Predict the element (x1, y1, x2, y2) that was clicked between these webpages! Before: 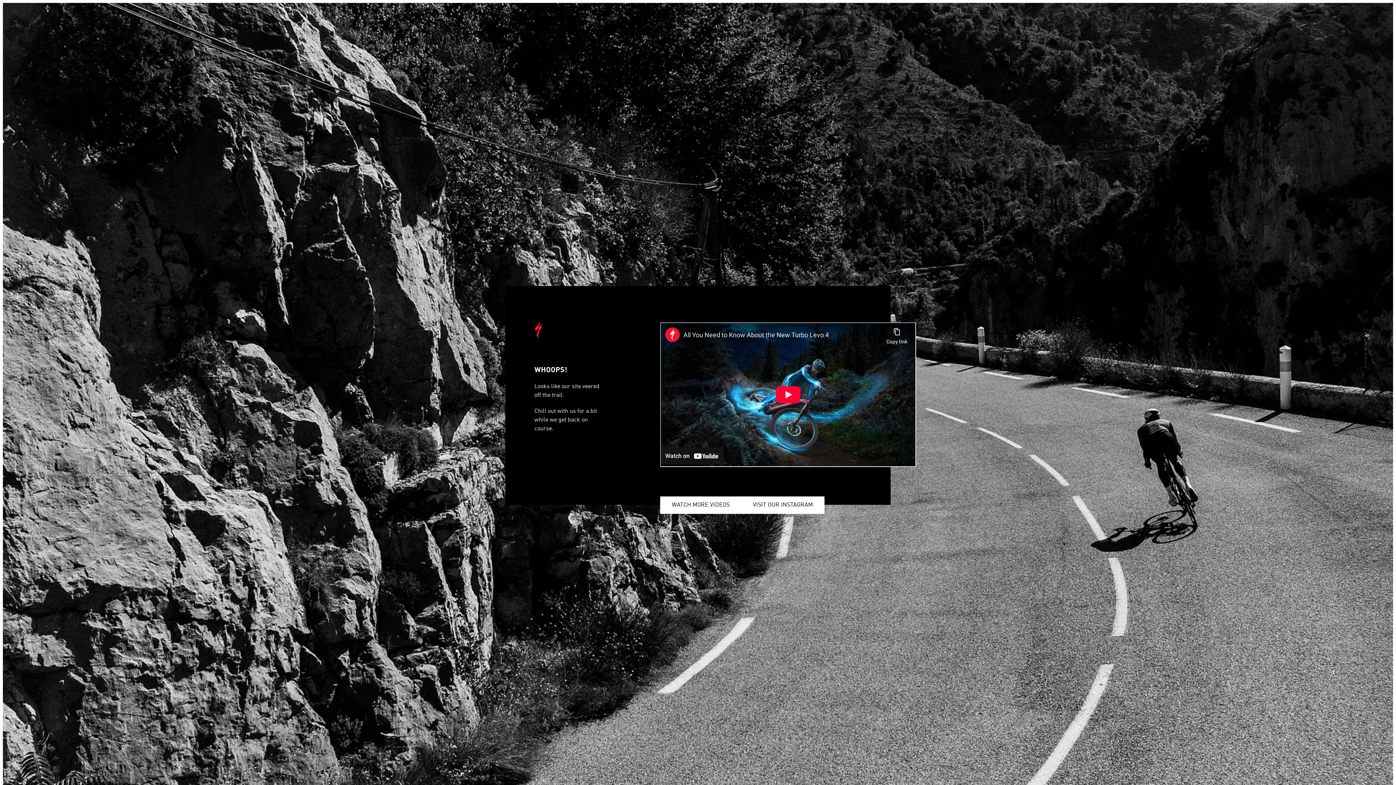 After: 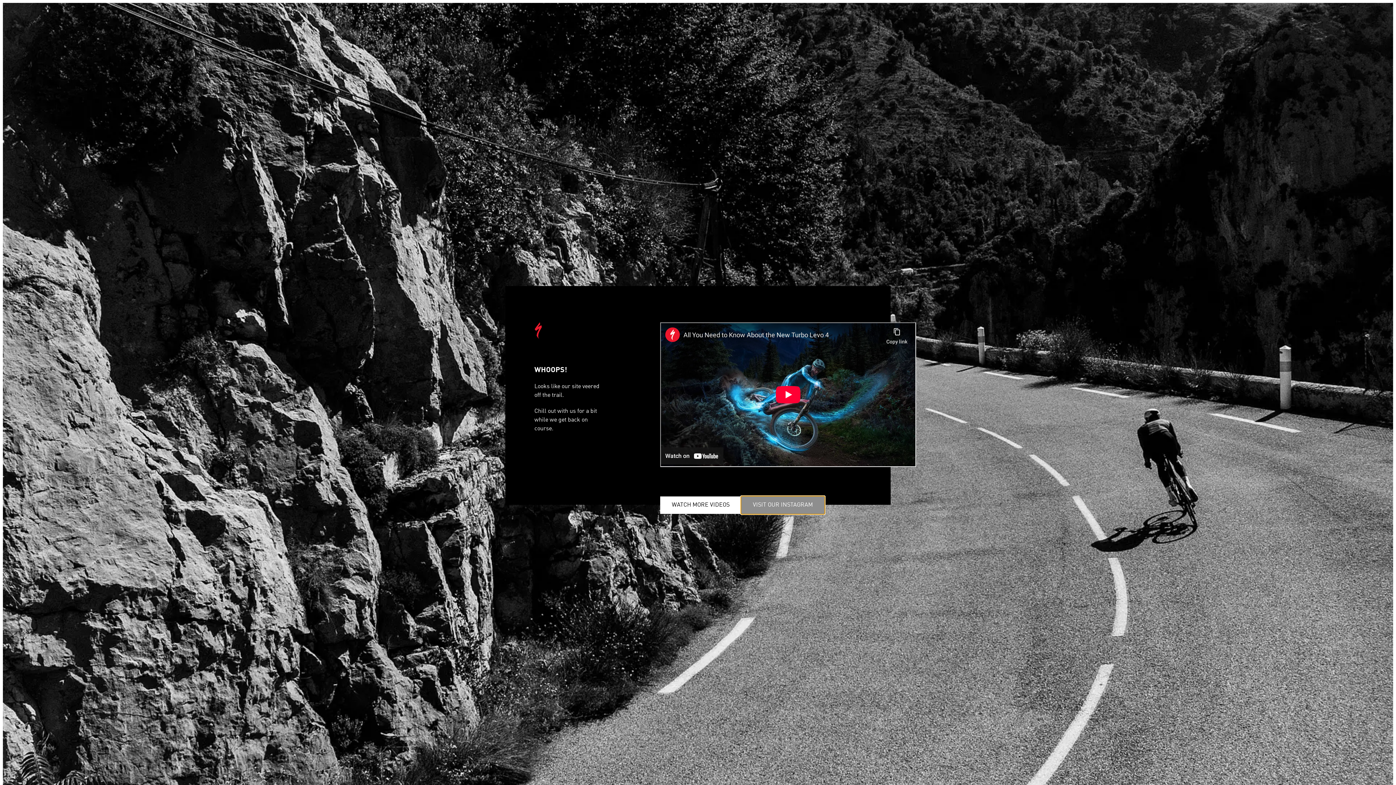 Action: label: VISIT OUR INSTAGRAM bbox: (741, 496, 824, 514)